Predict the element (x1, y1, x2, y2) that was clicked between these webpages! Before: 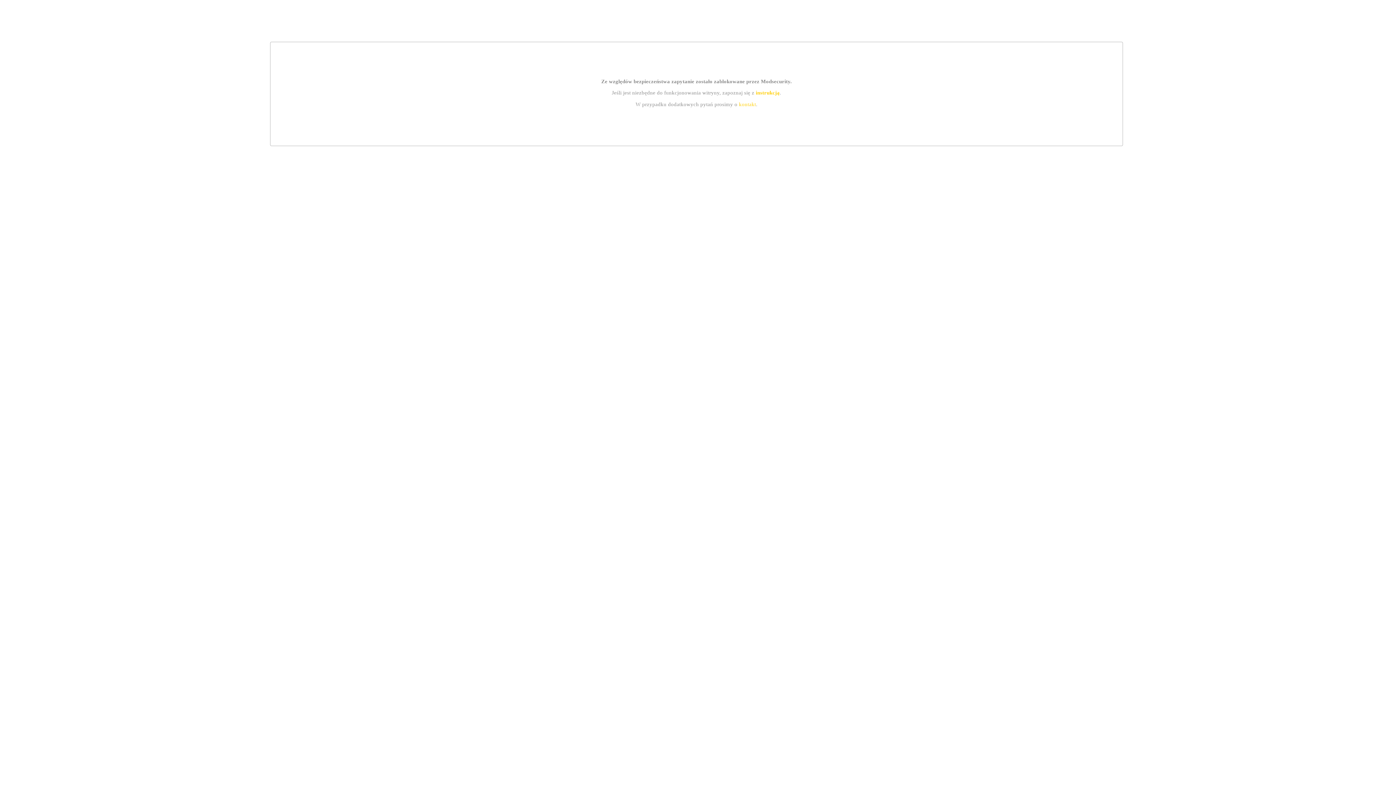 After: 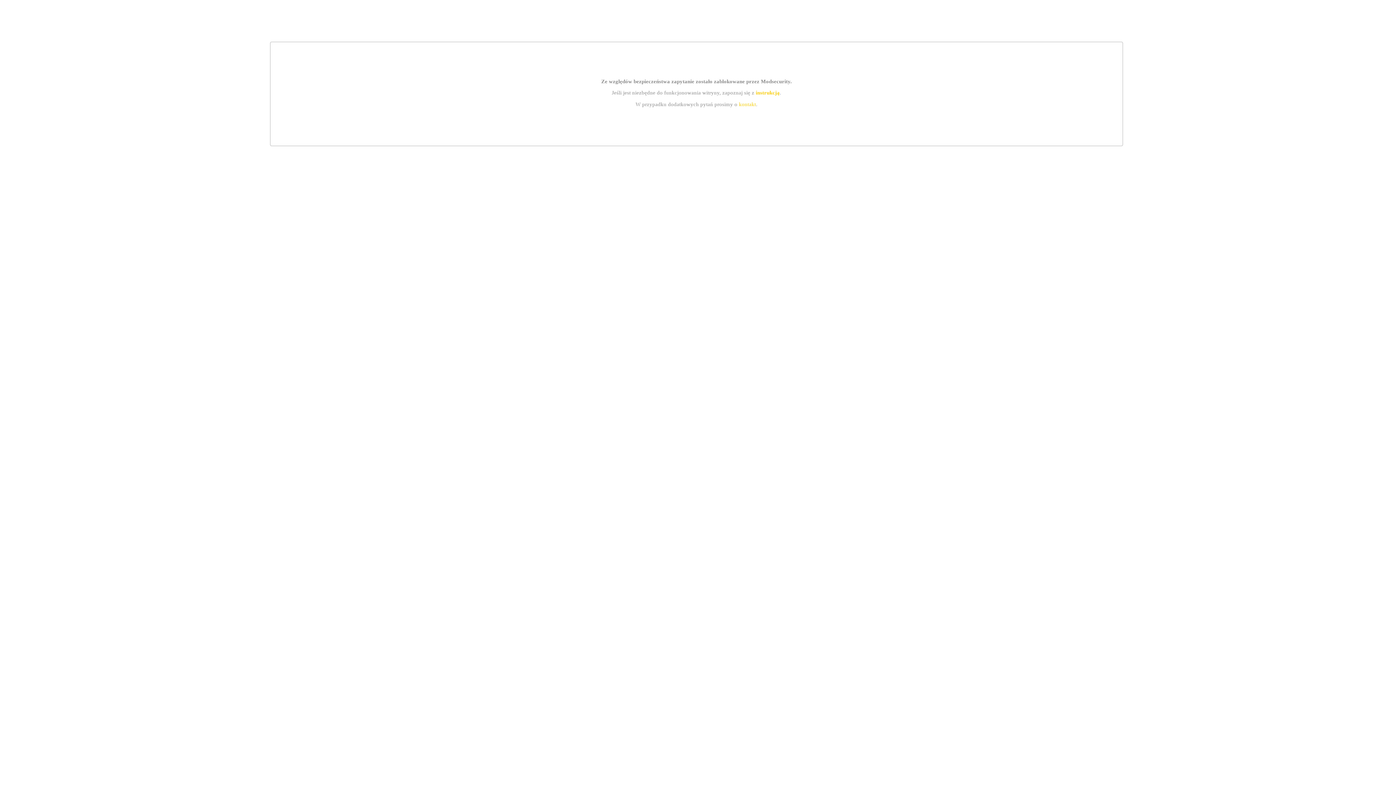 Action: bbox: (755, 89, 779, 95) label: instrukcją